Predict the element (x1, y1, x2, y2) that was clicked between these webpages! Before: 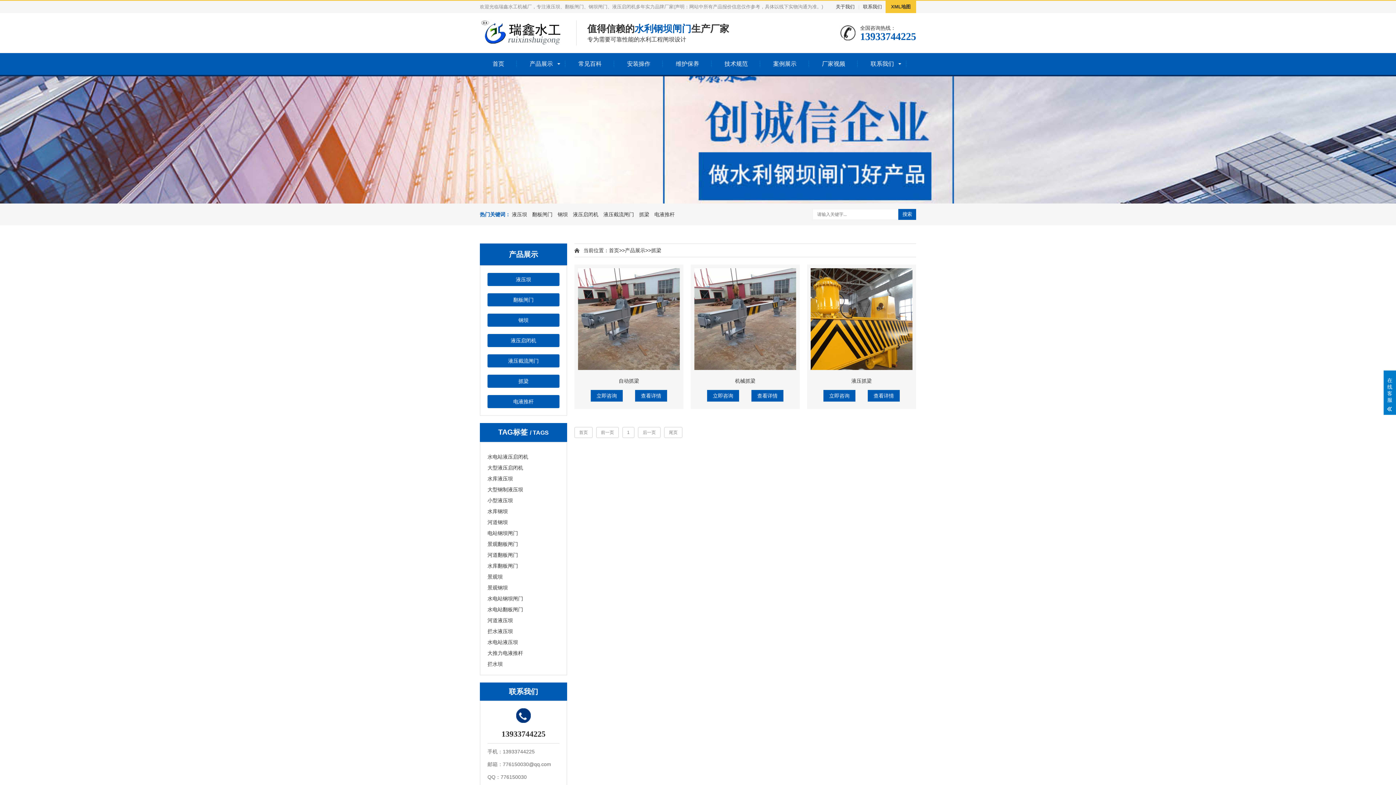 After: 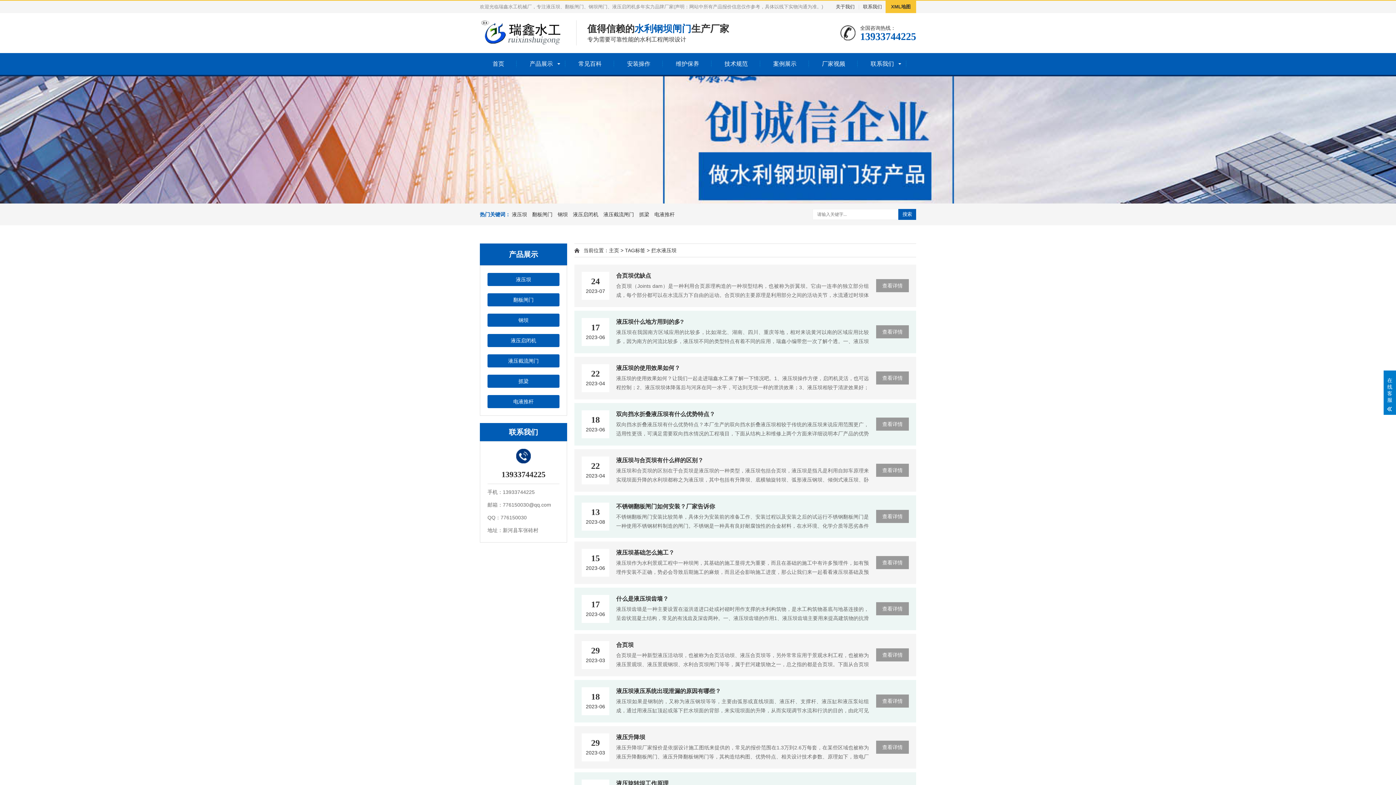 Action: bbox: (487, 628, 513, 634) label: 拦水液压坝